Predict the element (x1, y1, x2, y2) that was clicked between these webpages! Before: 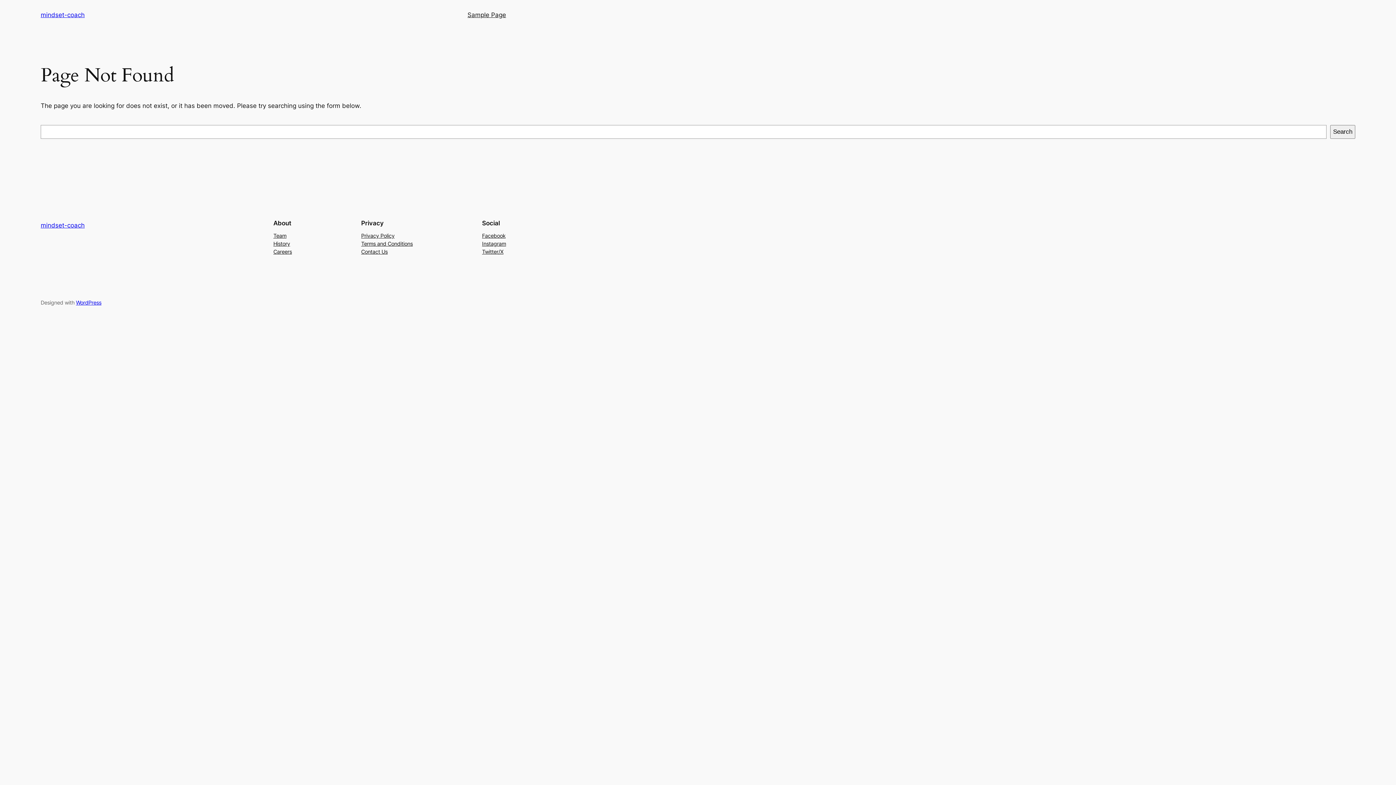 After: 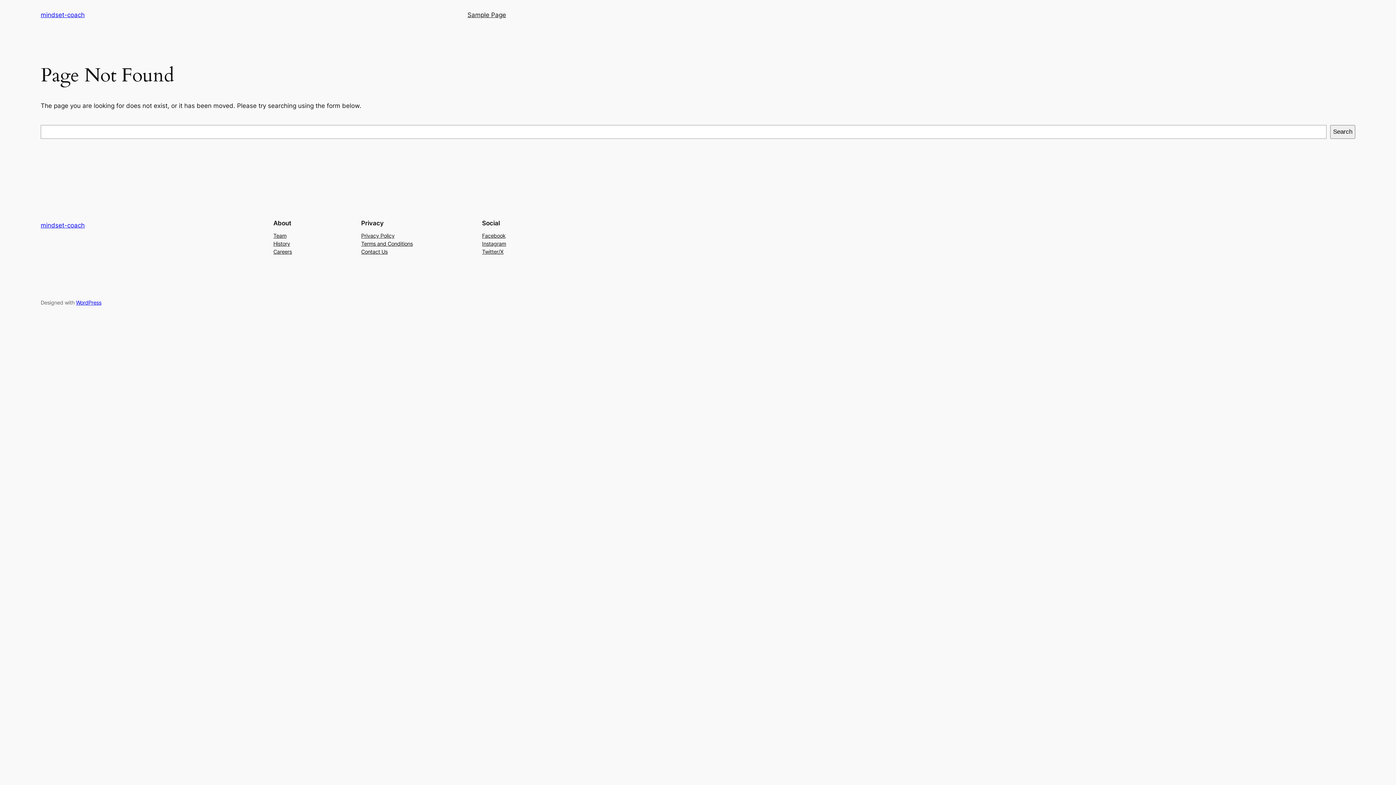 Action: bbox: (273, 239, 290, 247) label: History